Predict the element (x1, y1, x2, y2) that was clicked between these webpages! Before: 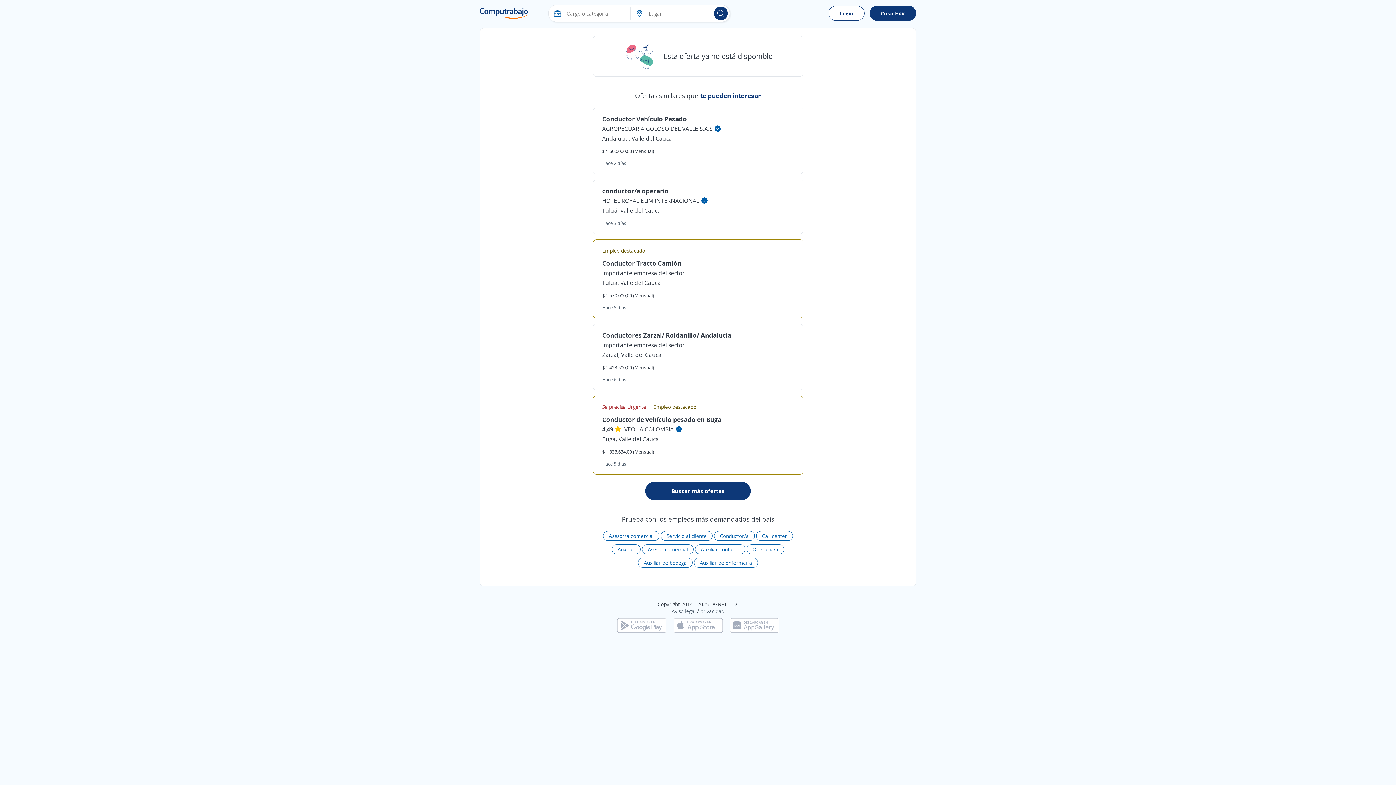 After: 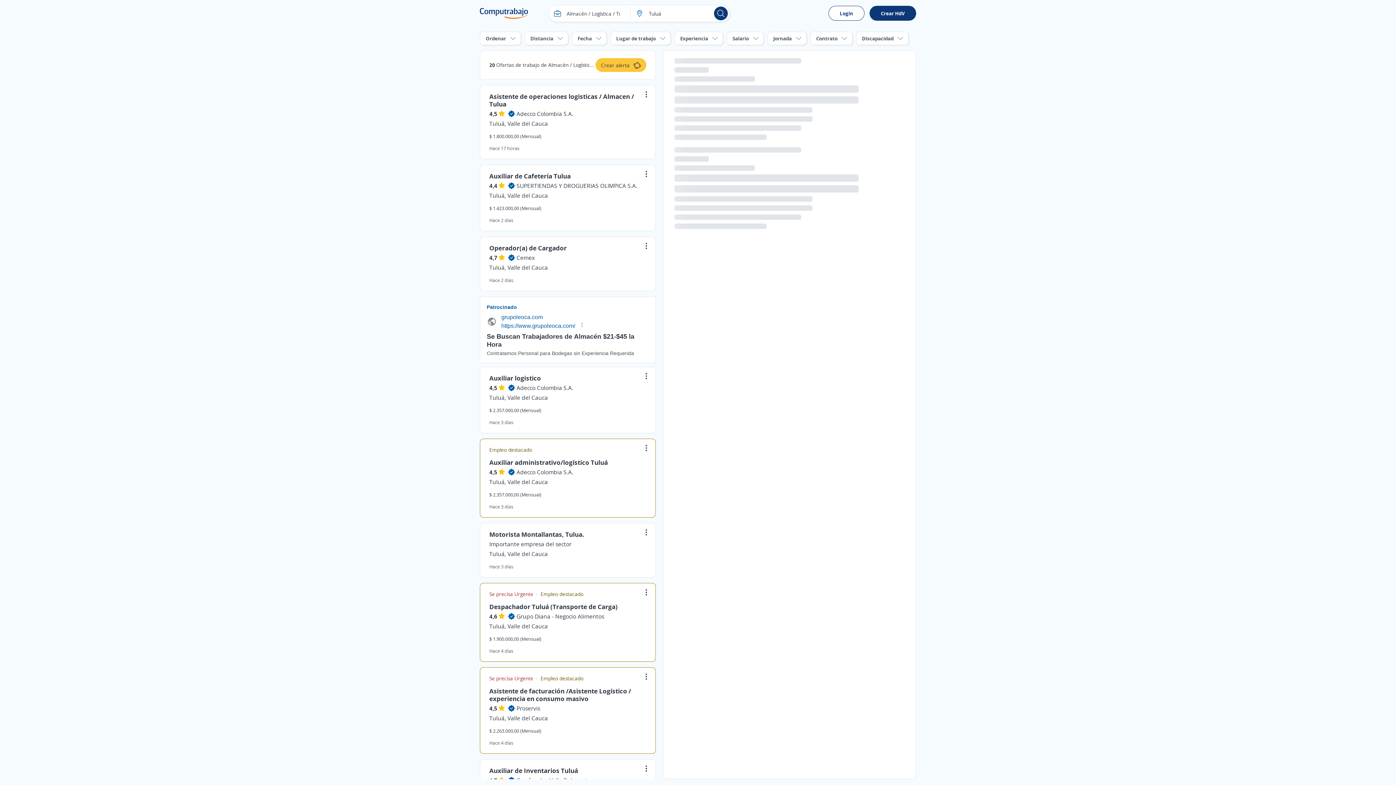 Action: label: Conductor Tracto Camión bbox: (602, 258, 681, 267)